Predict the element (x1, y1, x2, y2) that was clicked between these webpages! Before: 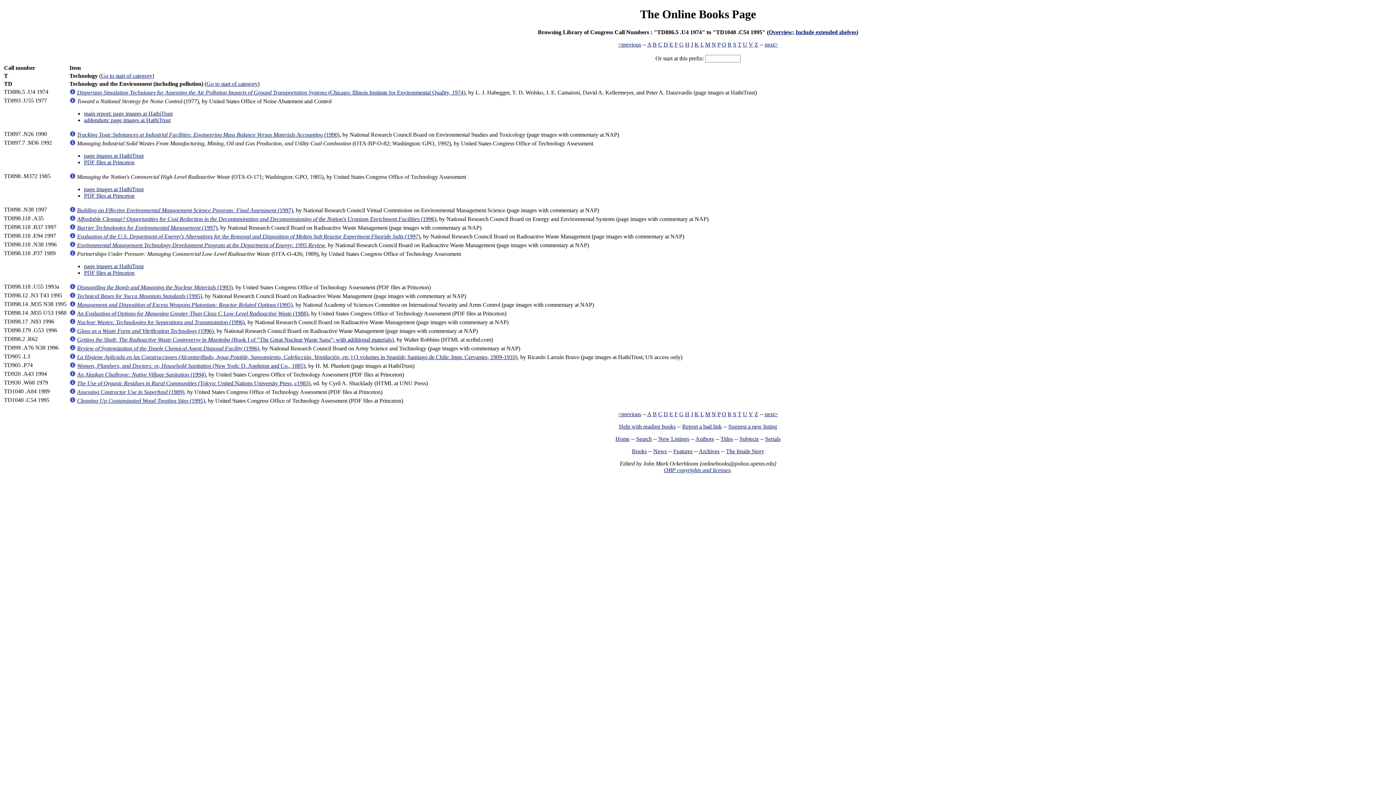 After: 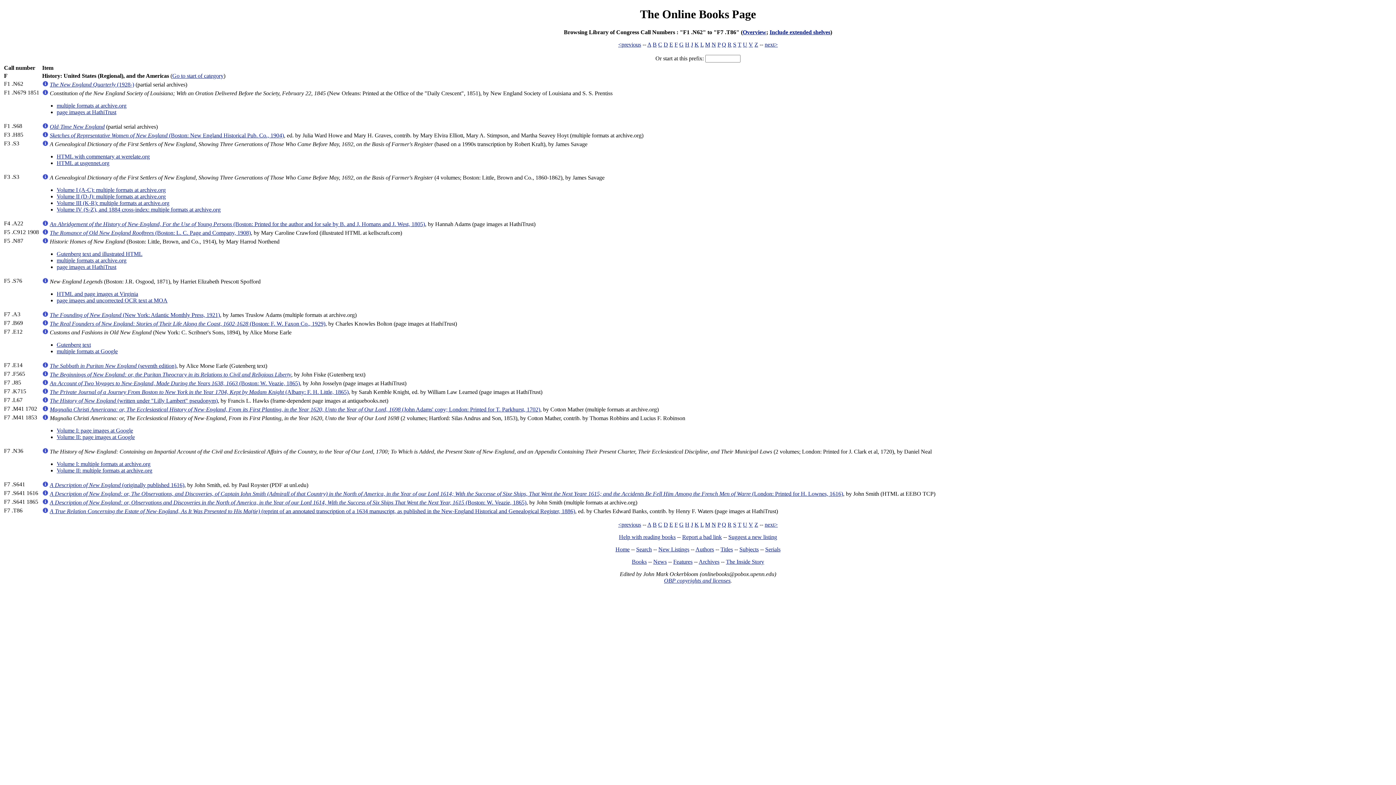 Action: bbox: (674, 411, 678, 417) label: F